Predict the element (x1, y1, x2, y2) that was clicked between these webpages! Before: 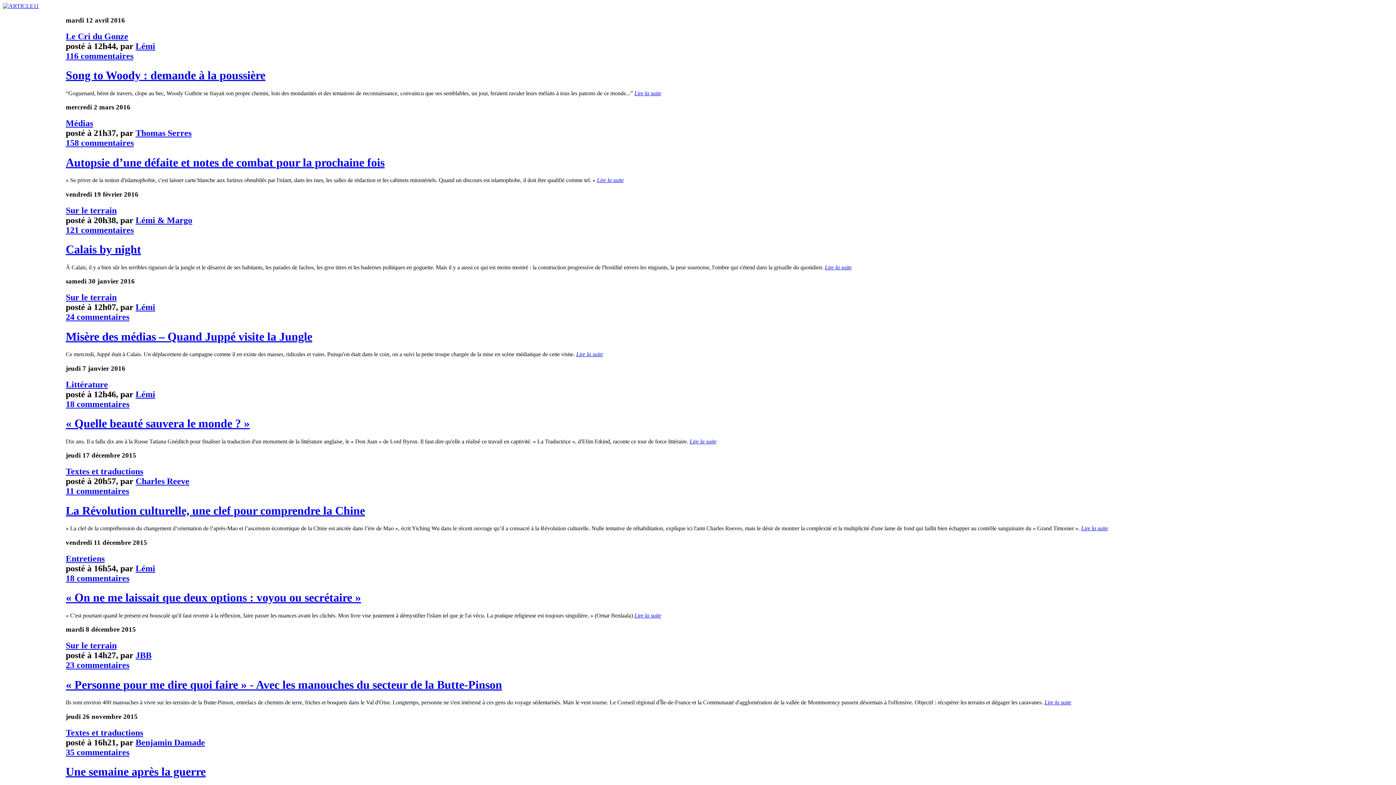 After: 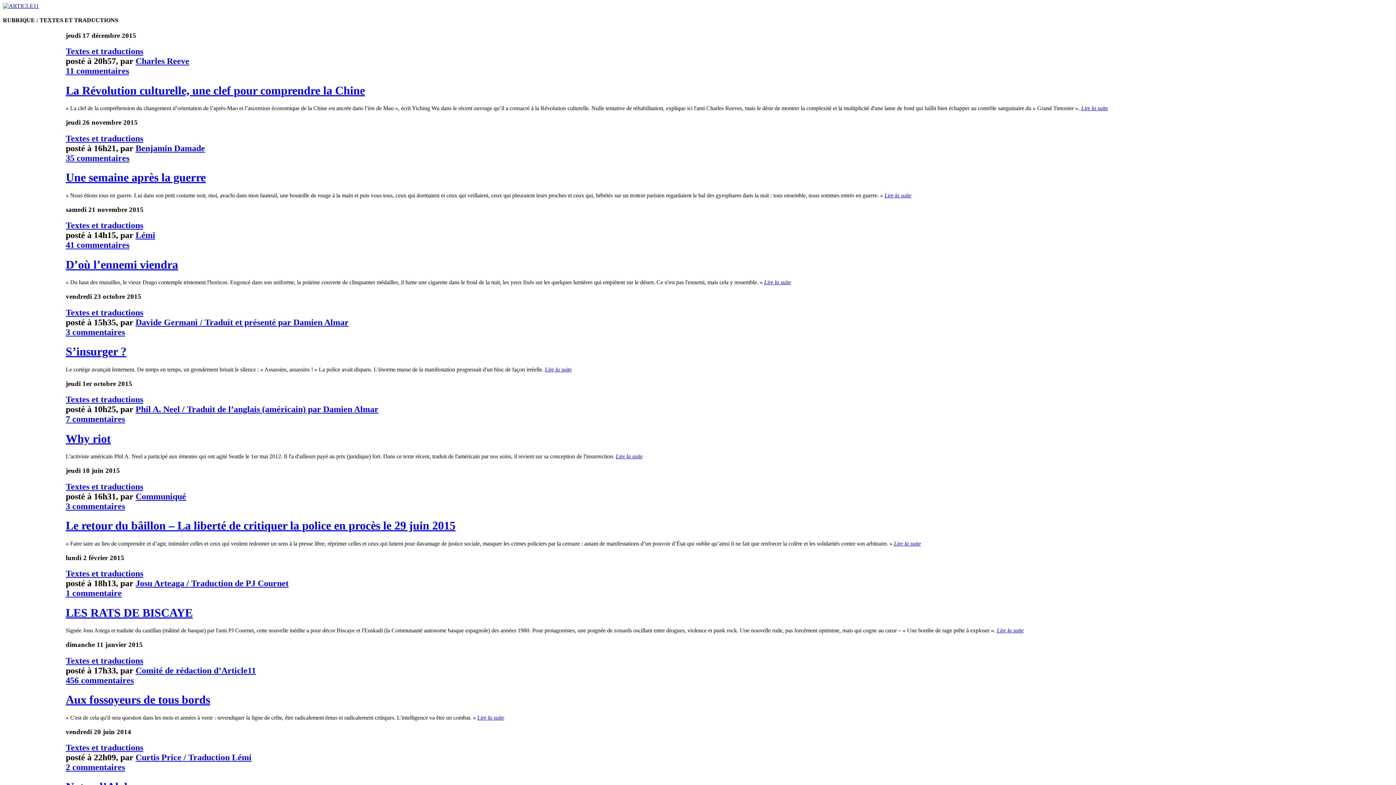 Action: label: Textes et traductions bbox: (65, 728, 143, 737)